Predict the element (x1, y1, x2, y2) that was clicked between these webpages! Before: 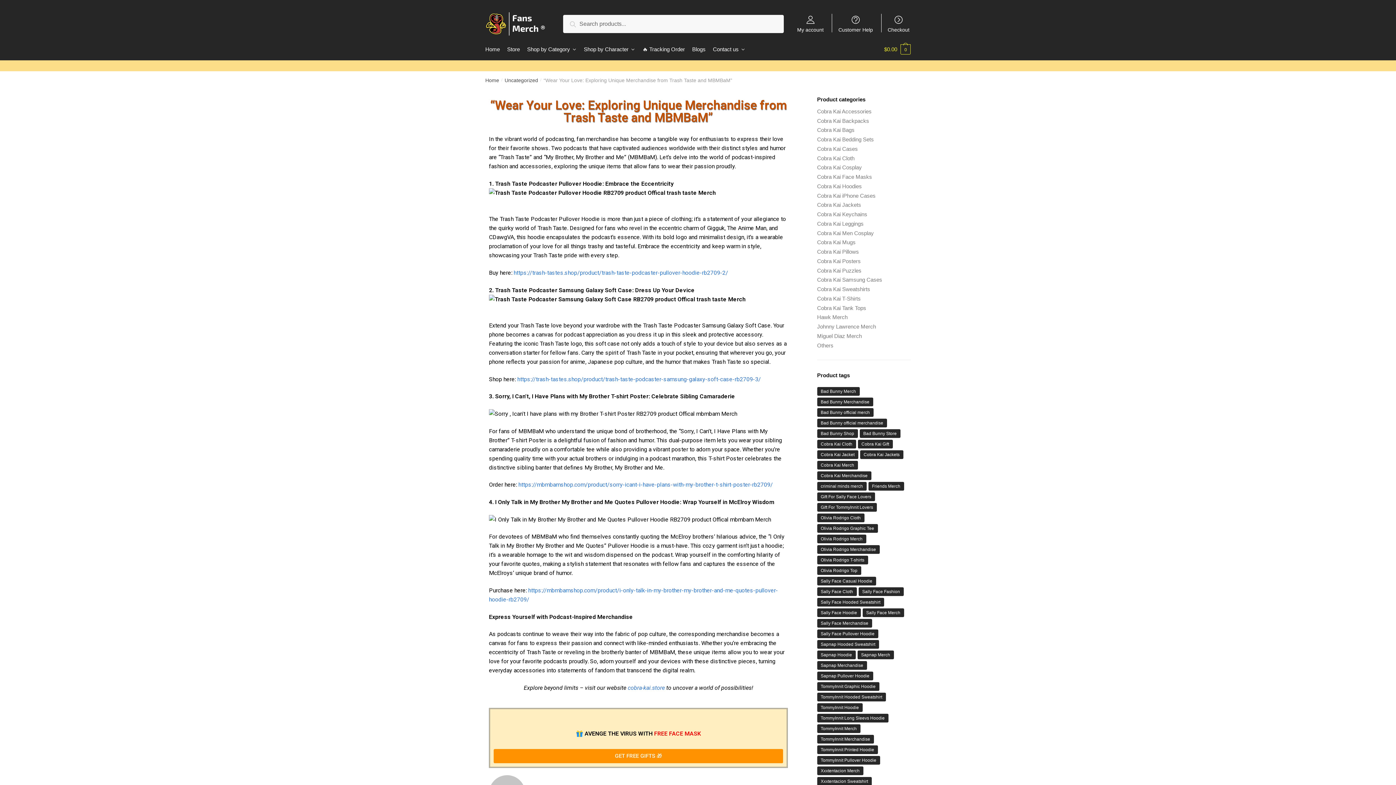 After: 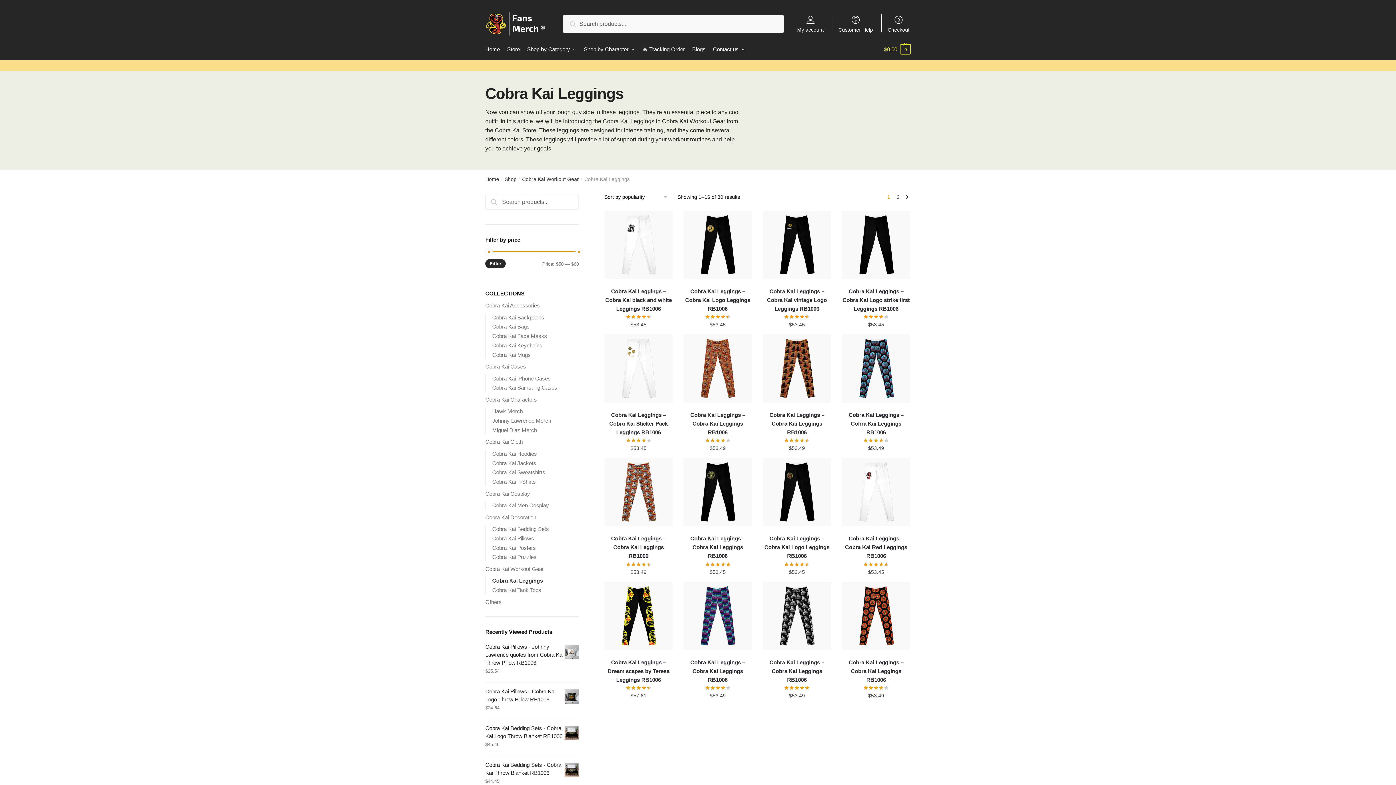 Action: label: Cobra Kai Leggings bbox: (817, 220, 863, 226)